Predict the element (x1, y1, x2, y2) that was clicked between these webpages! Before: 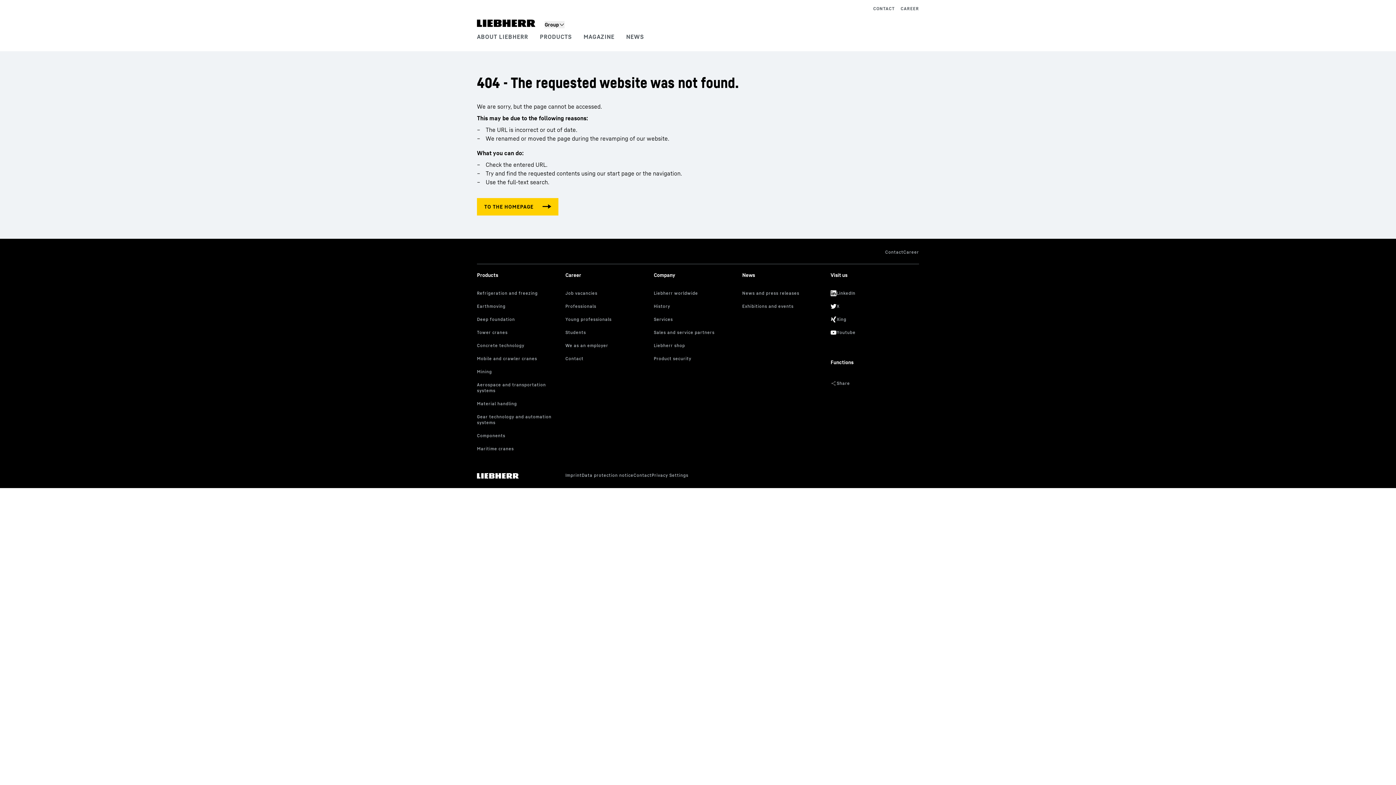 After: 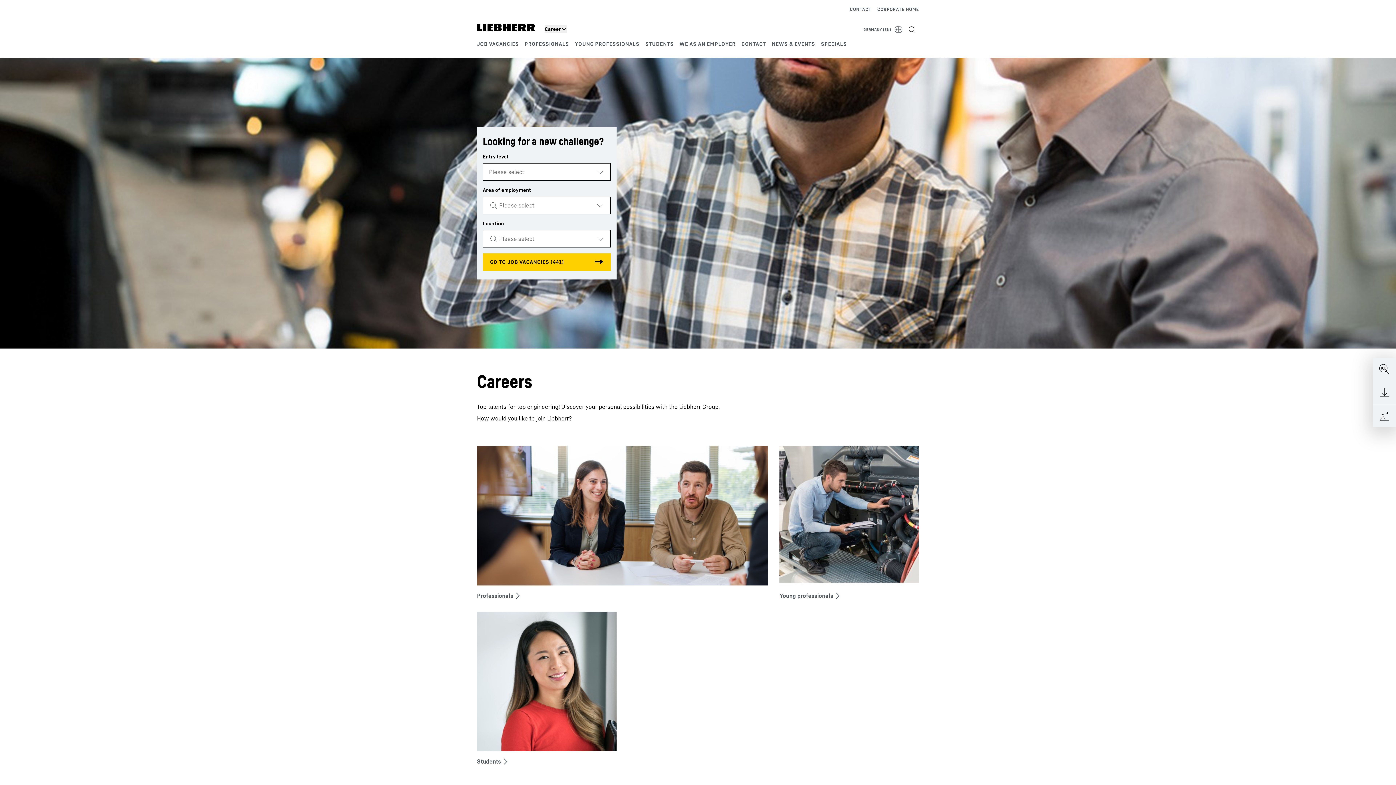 Action: label: CAREER bbox: (900, 5, 919, 12)